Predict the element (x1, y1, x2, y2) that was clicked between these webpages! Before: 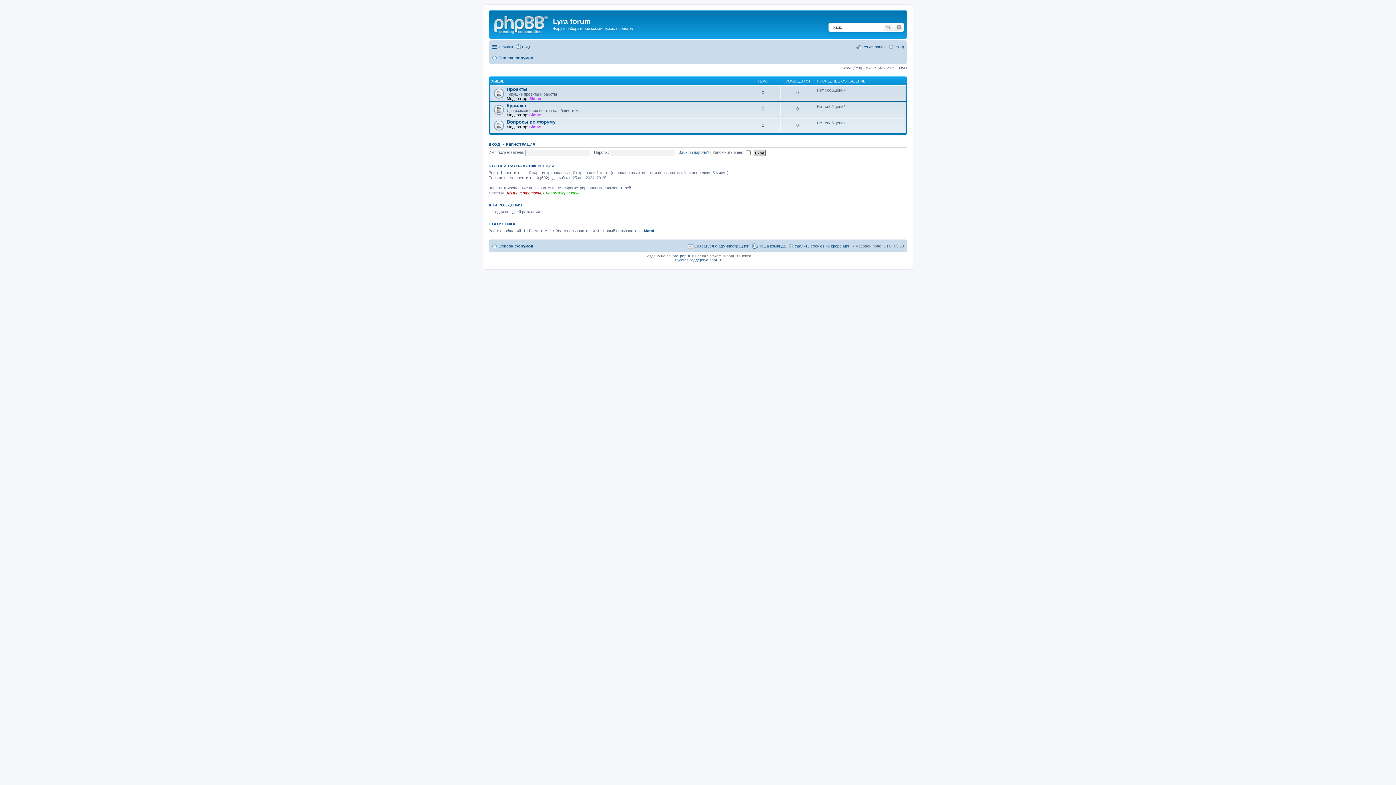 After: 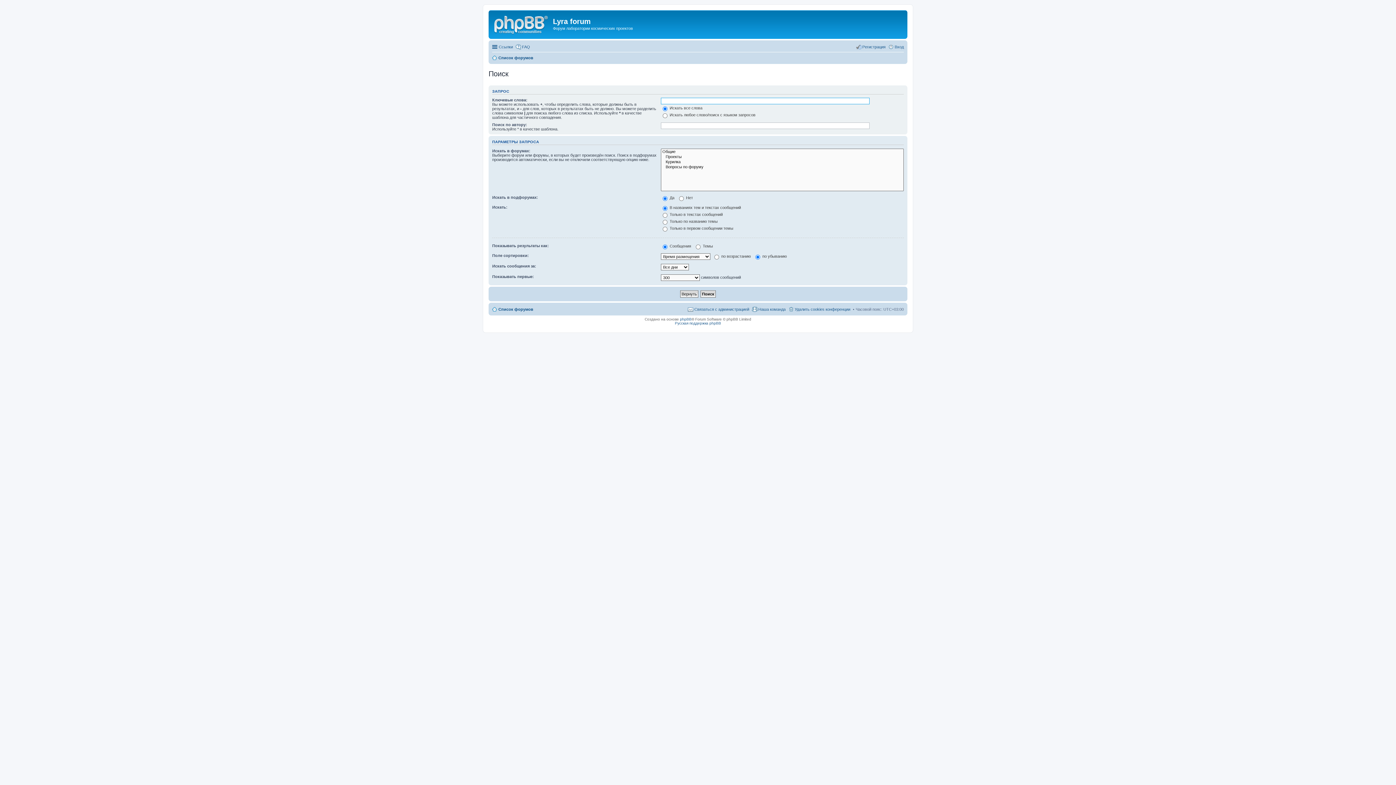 Action: label: Расширенный поиск bbox: (894, 22, 904, 31)